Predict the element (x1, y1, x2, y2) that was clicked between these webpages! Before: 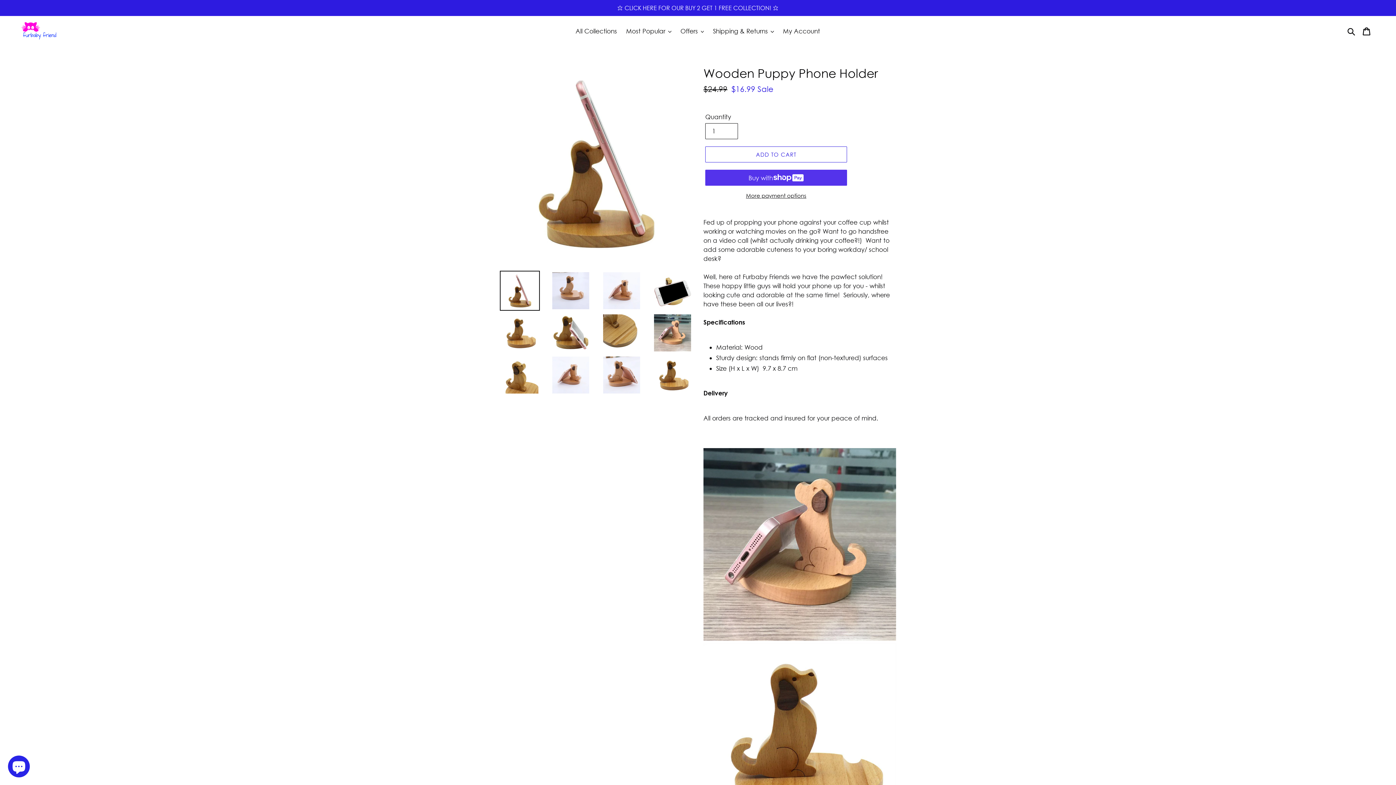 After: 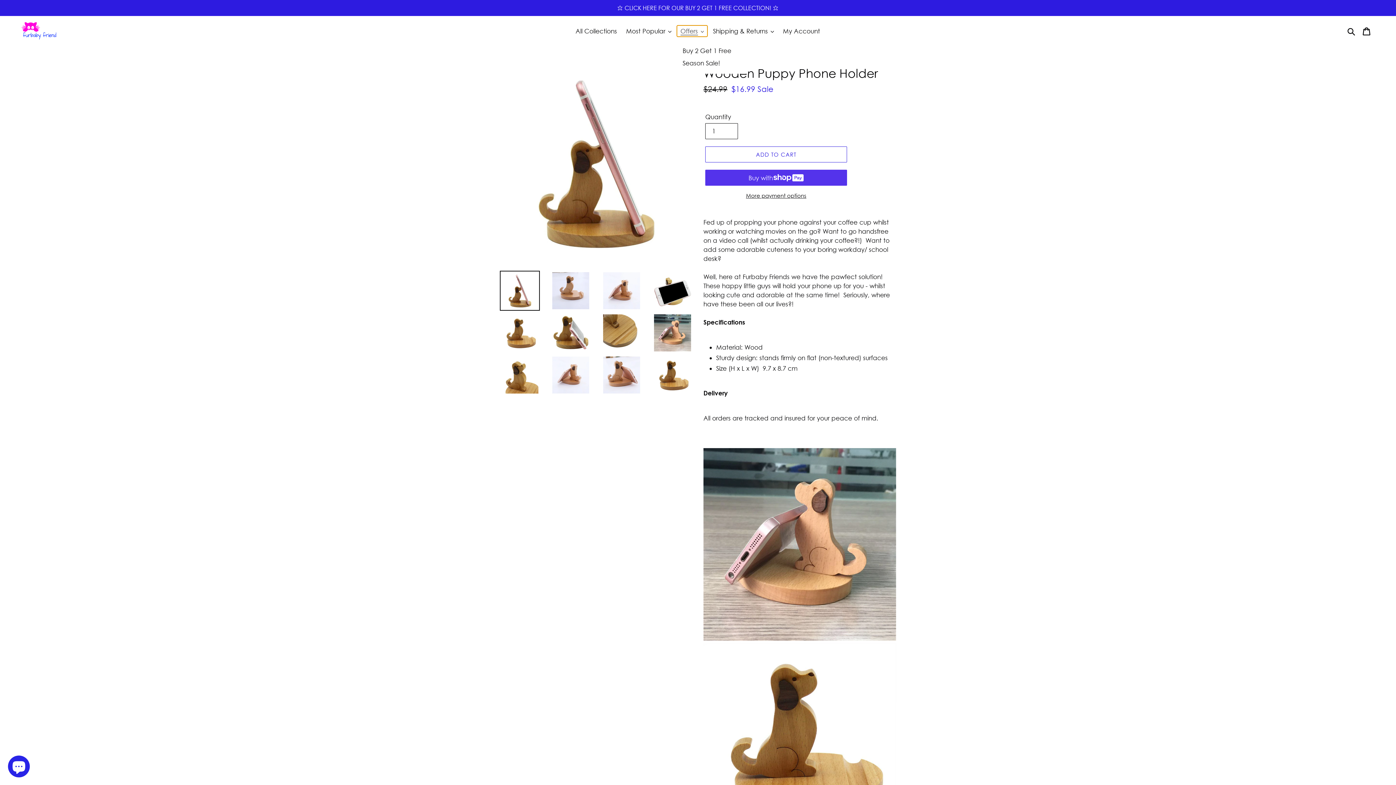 Action: label: Offers bbox: (677, 25, 707, 36)